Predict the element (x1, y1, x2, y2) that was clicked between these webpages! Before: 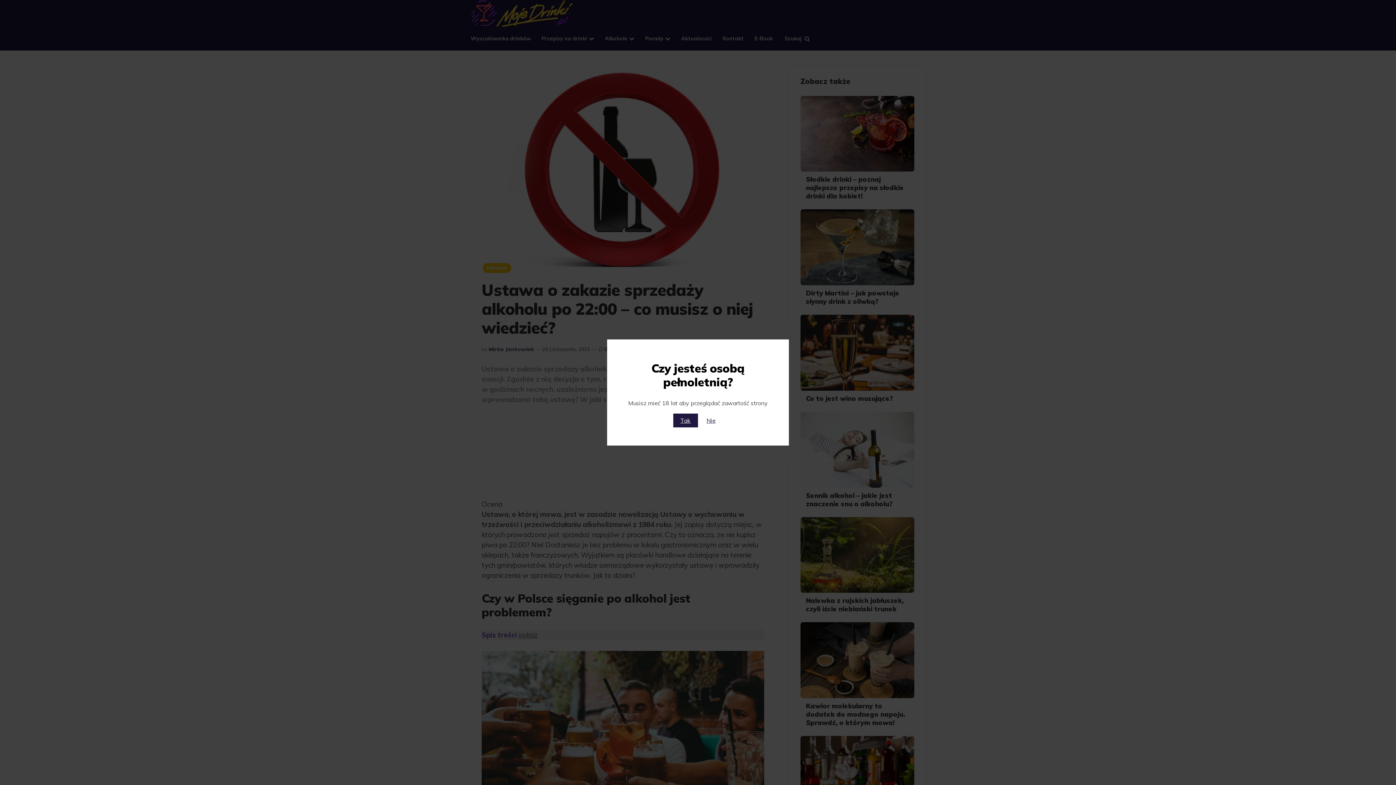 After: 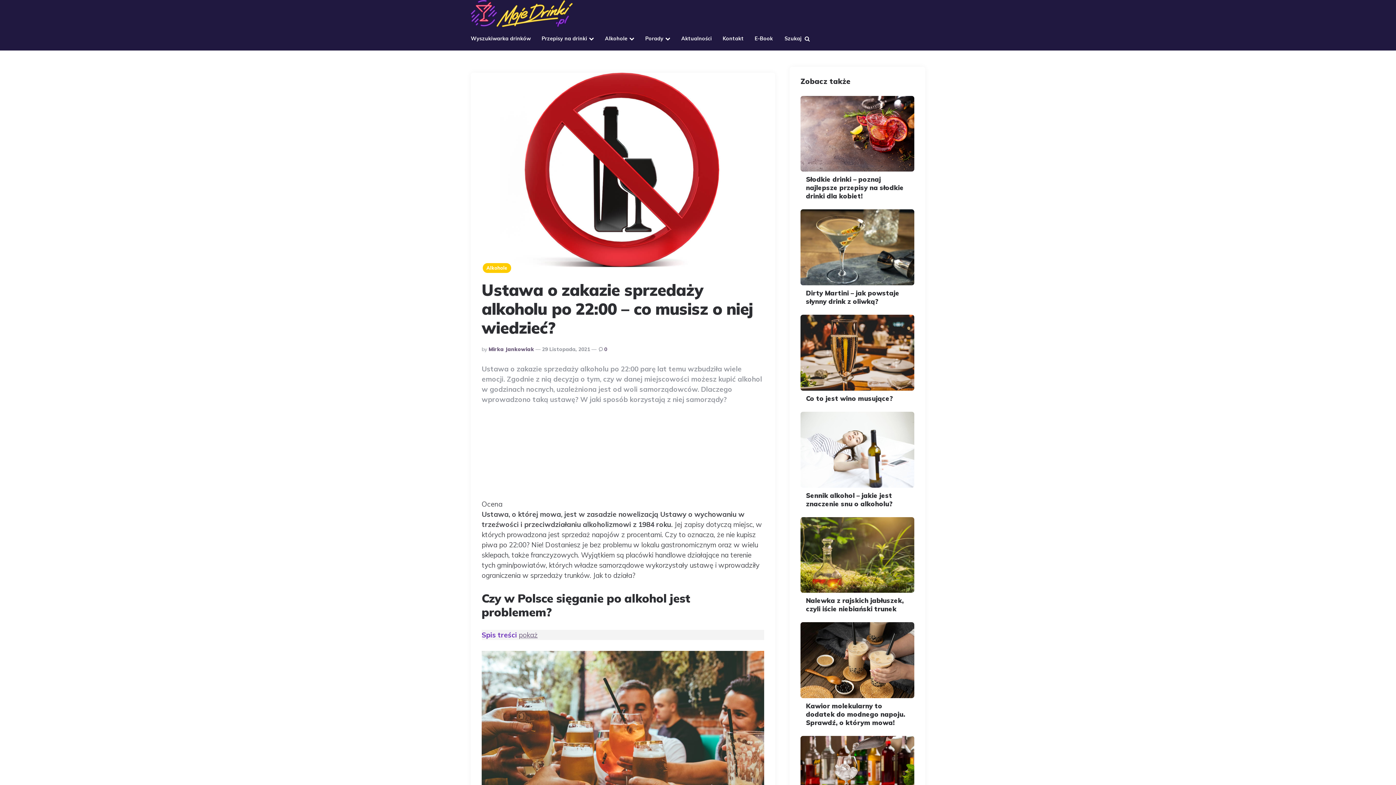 Action: label: Tak bbox: (673, 413, 698, 427)